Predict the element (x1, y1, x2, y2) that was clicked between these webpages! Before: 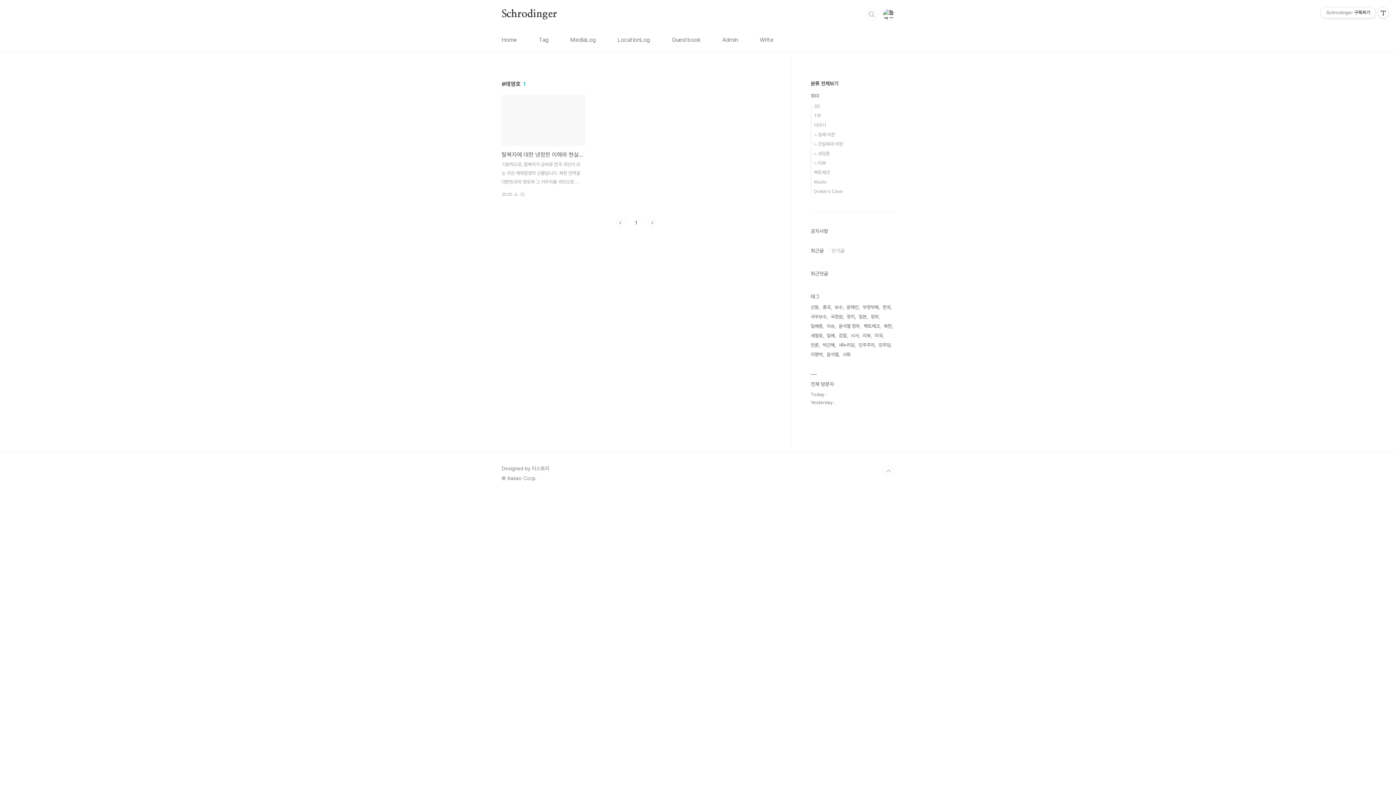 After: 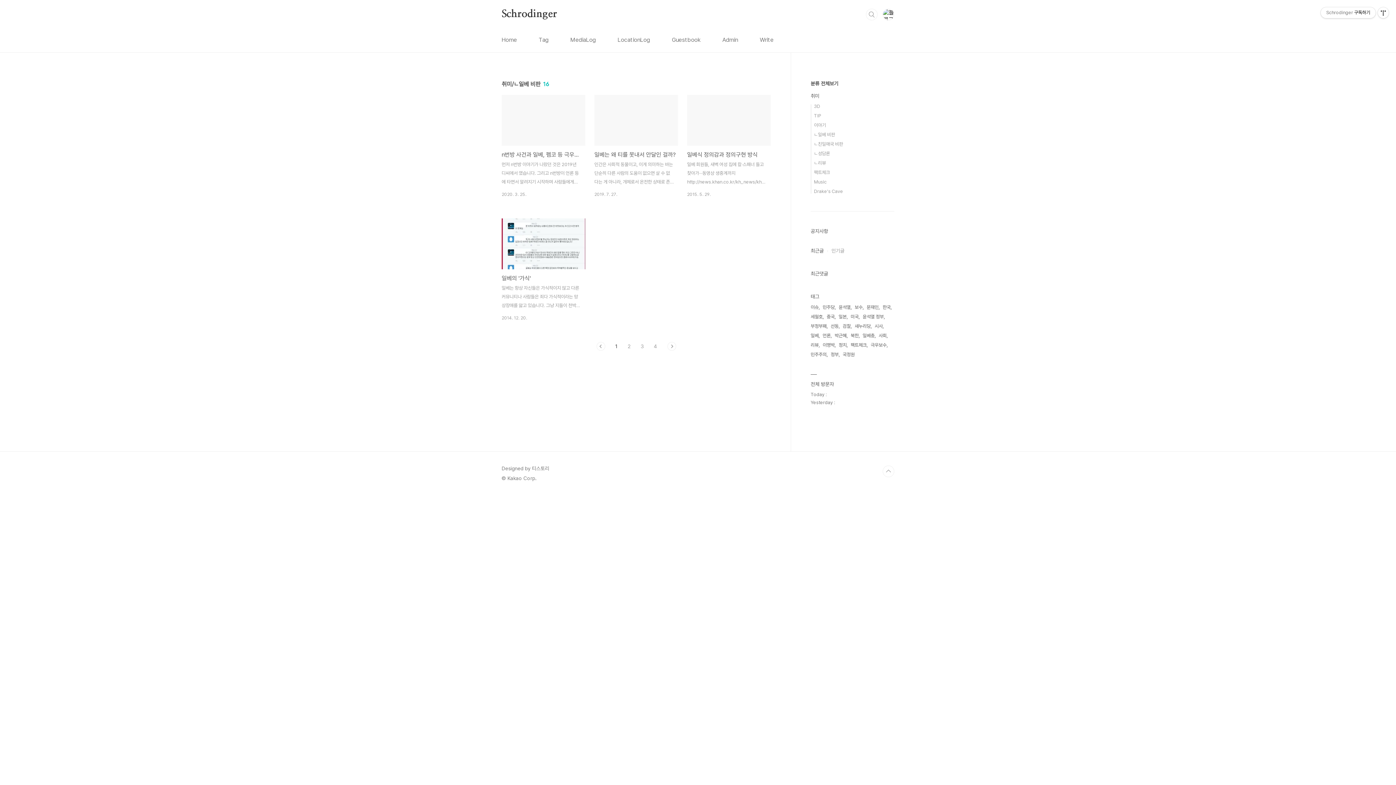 Action: label: ㄴ일베 비판 bbox: (814, 132, 835, 137)